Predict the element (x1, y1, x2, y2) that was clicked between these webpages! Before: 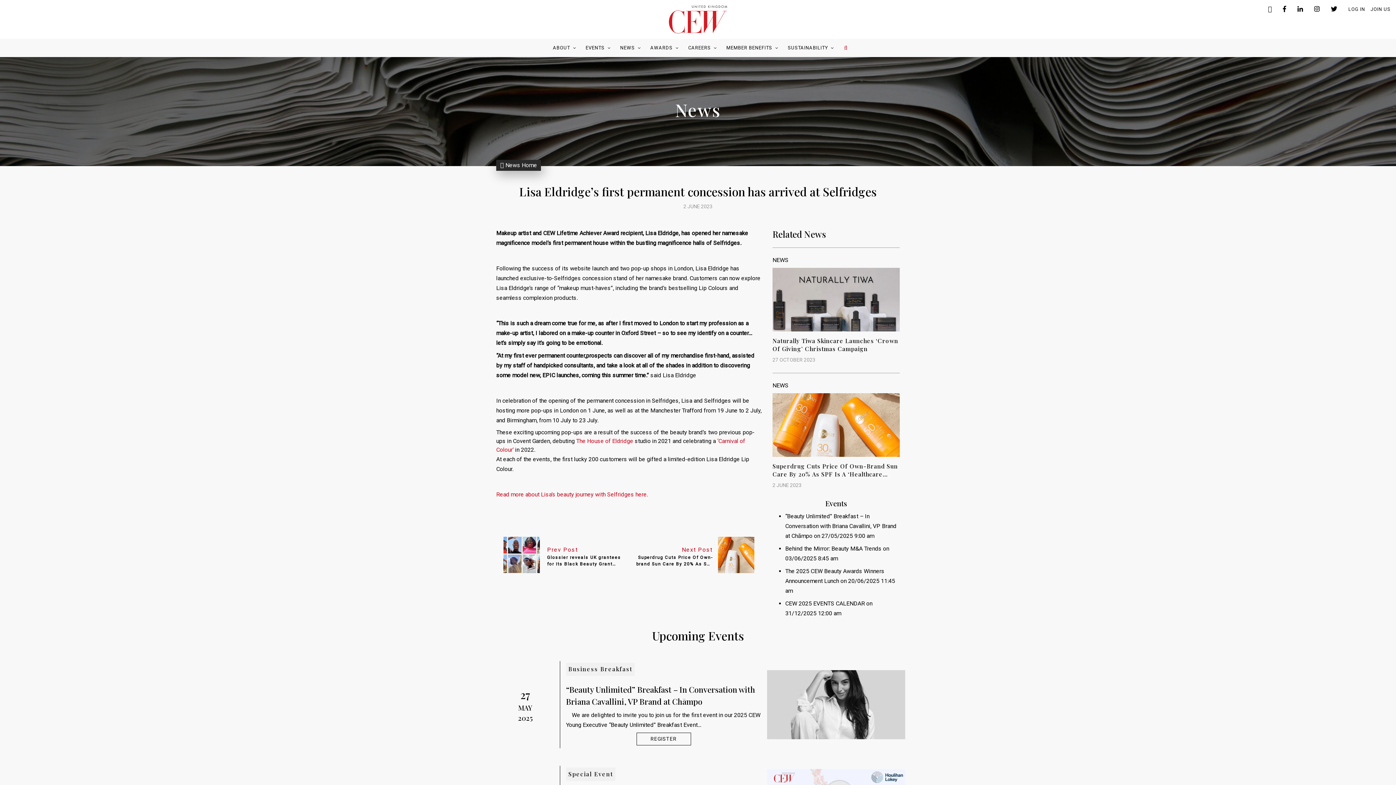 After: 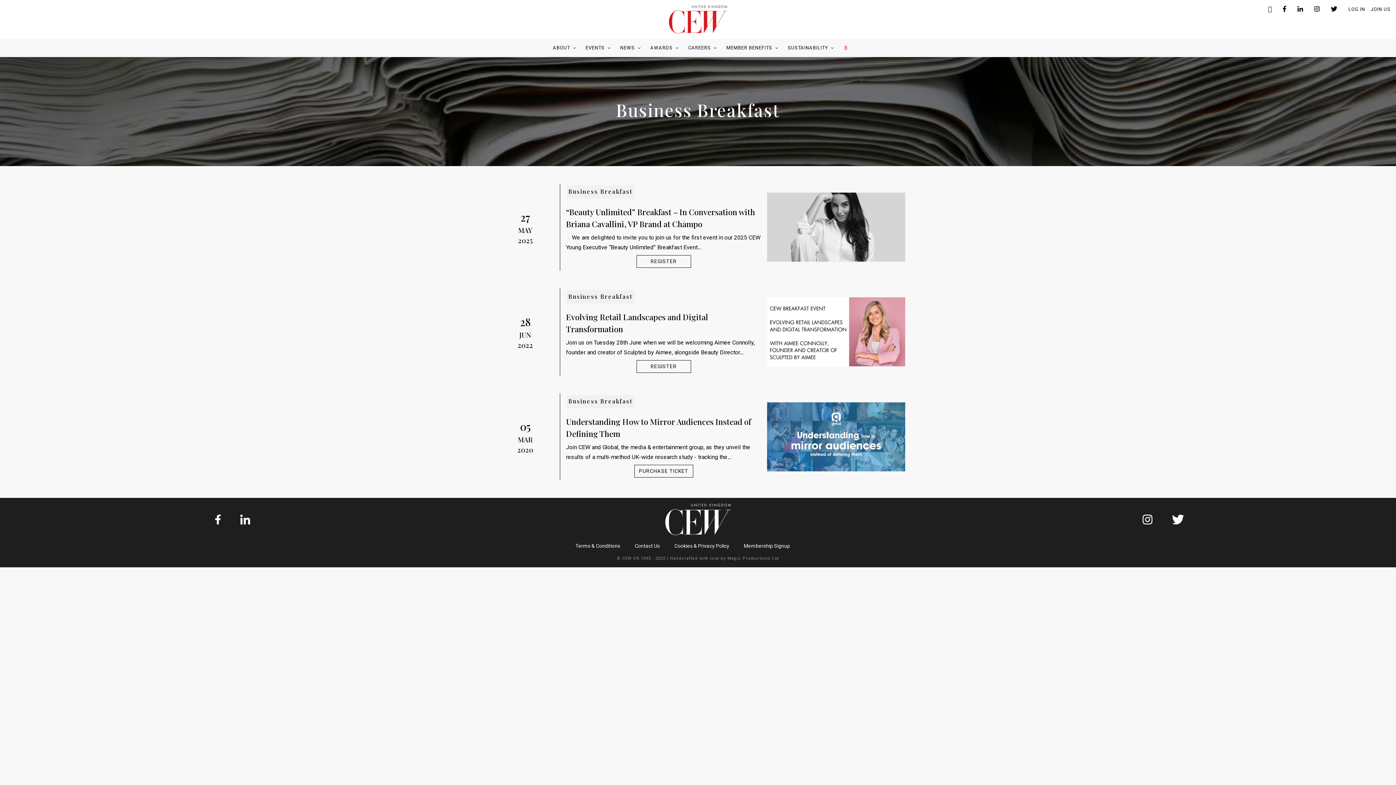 Action: label: Business Breakfast bbox: (568, 665, 632, 673)